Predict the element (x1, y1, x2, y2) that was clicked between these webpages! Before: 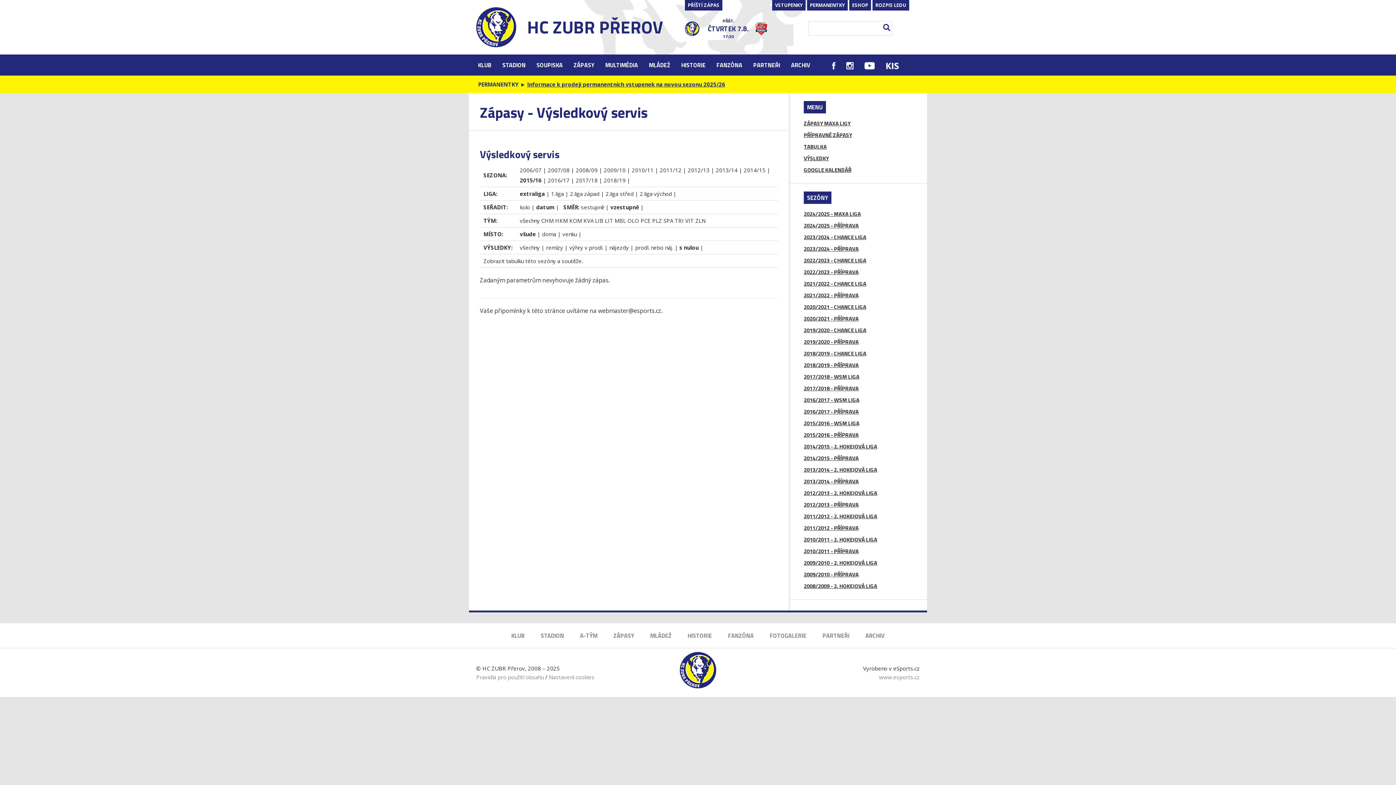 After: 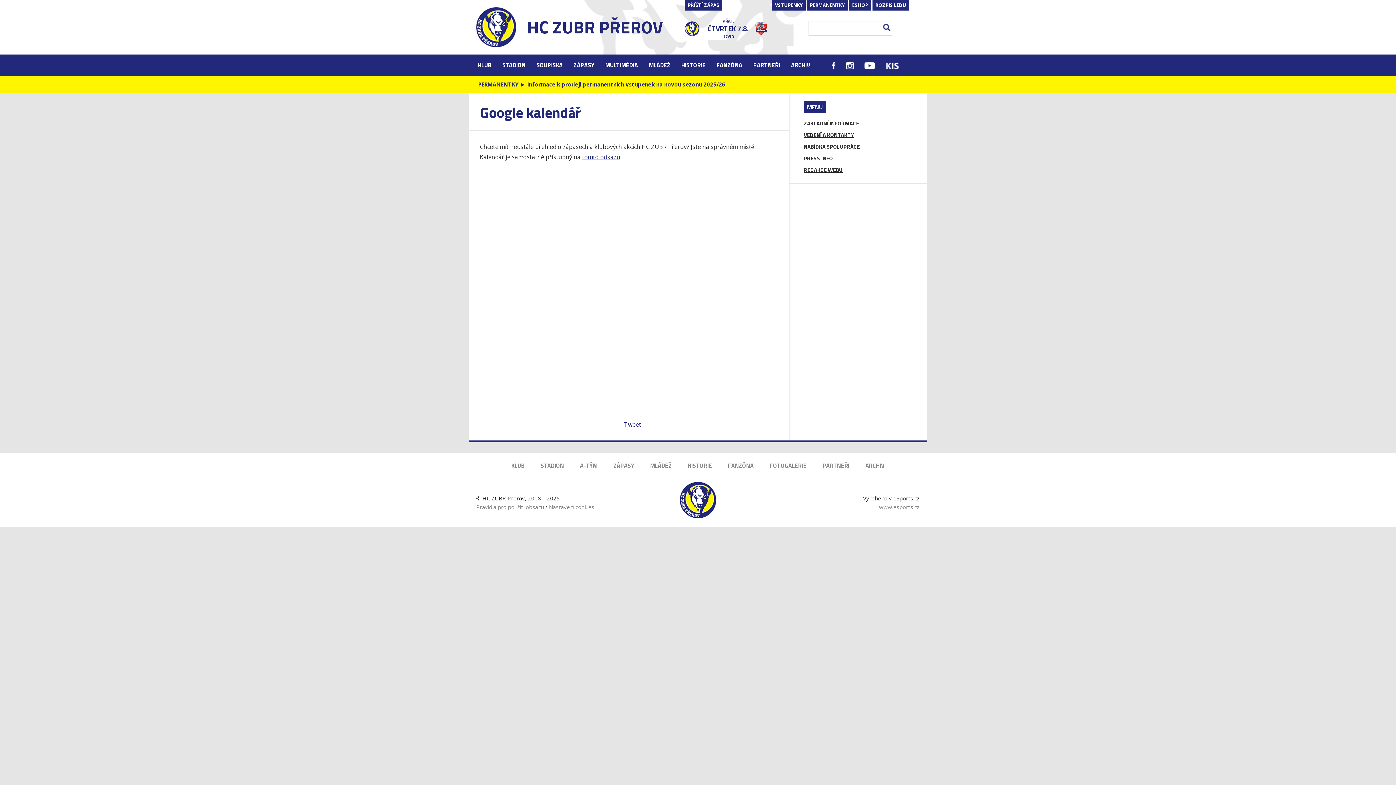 Action: bbox: (804, 165, 851, 174) label: GOOGLE KALENDÁŘ